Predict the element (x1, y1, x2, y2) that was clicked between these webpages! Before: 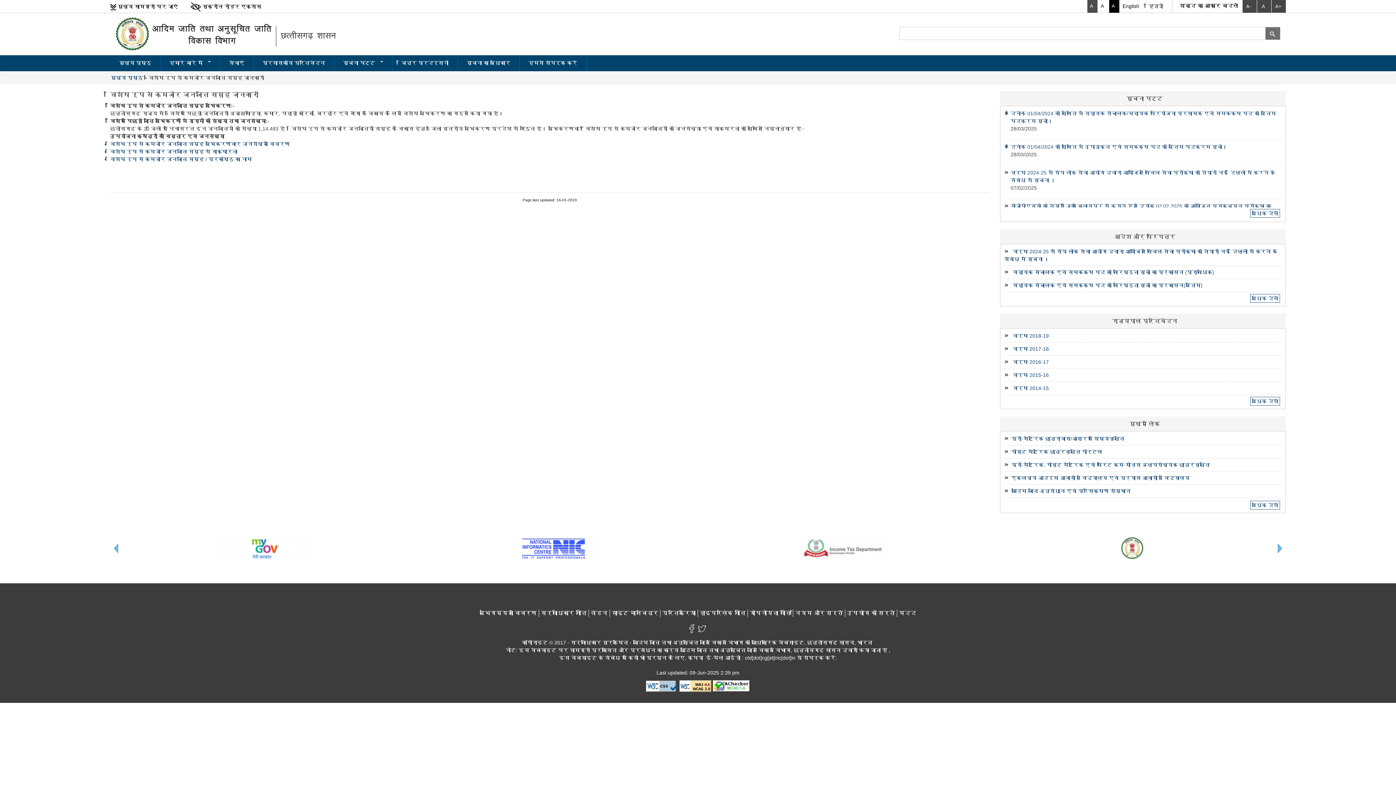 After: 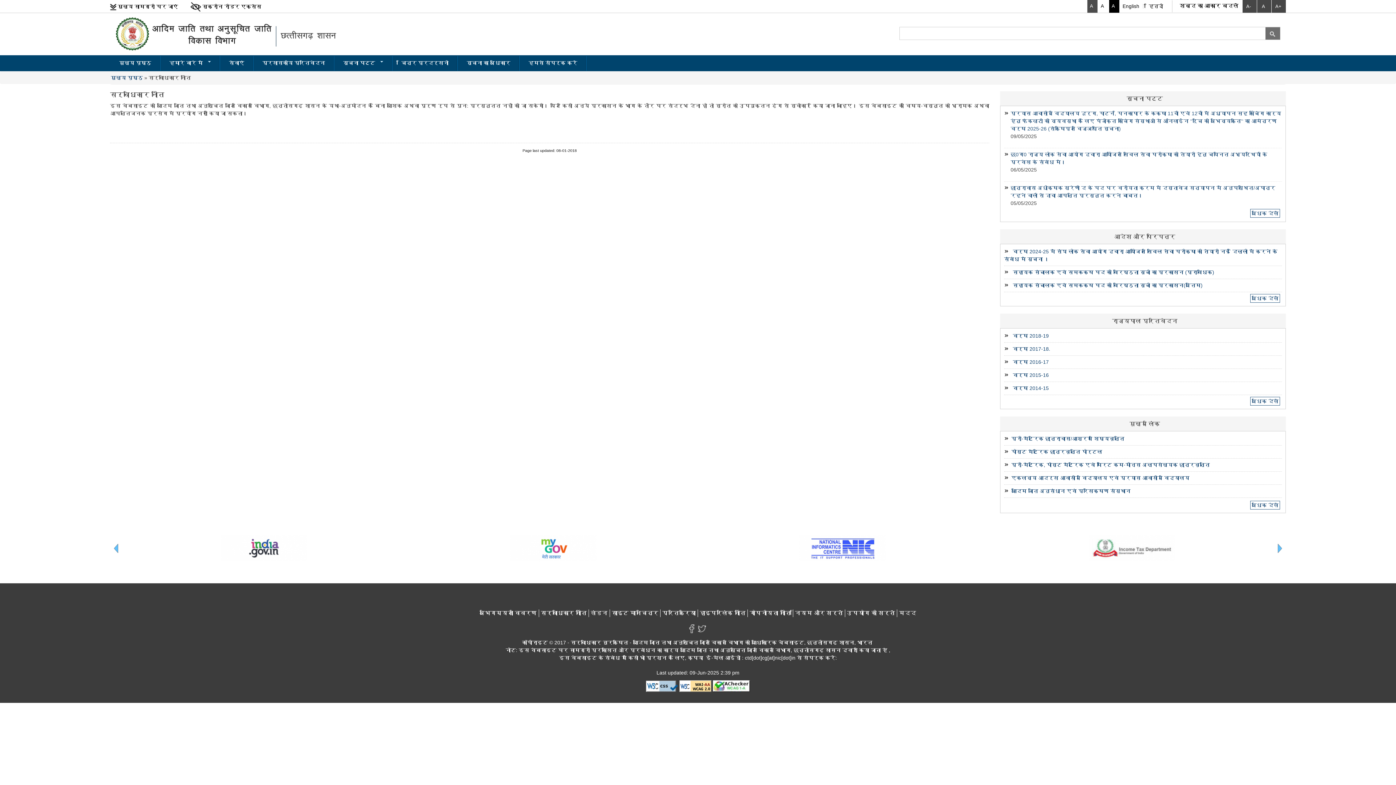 Action: label: सर्वाधिकार नीति bbox: (539, 608, 588, 618)